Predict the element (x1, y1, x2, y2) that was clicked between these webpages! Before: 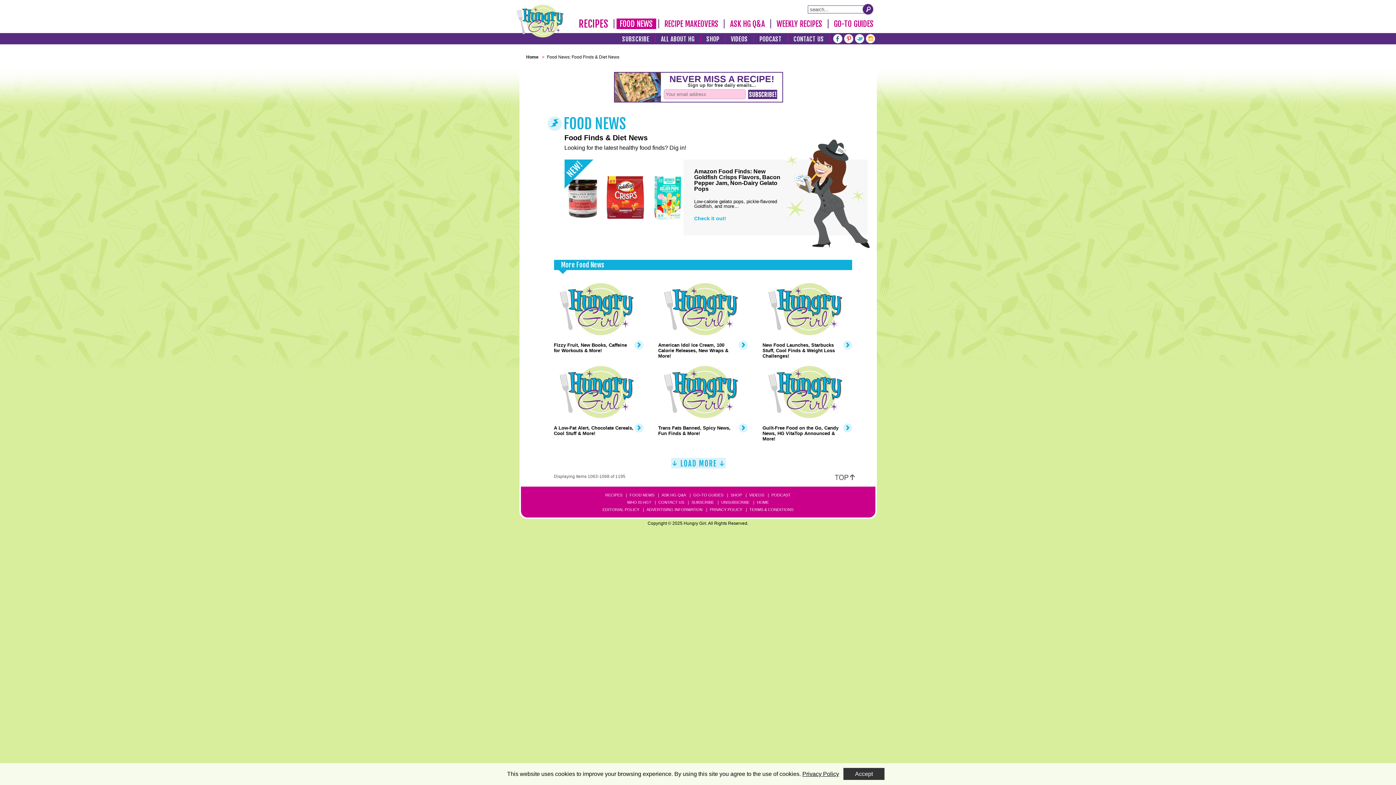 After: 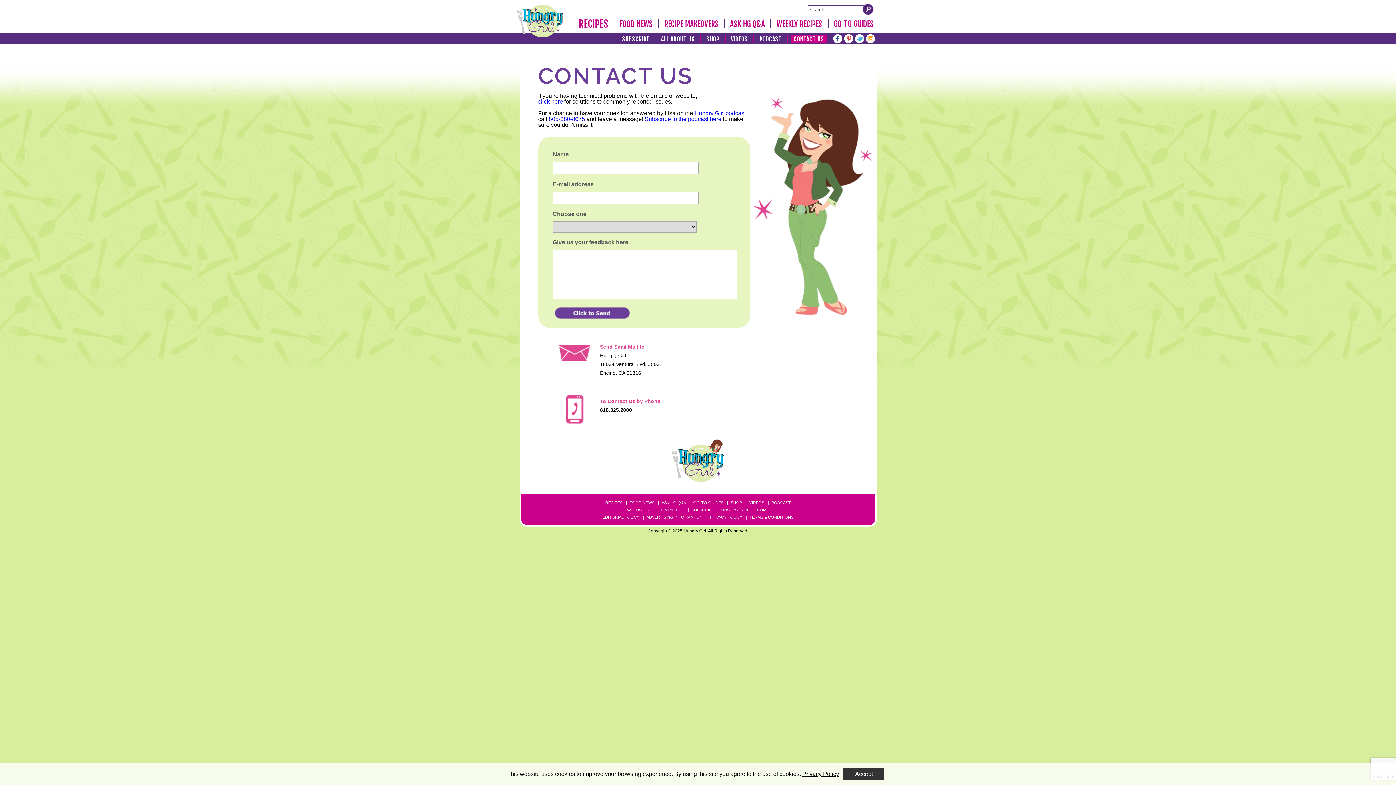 Action: bbox: (657, 500, 685, 504) label: CONTACT US